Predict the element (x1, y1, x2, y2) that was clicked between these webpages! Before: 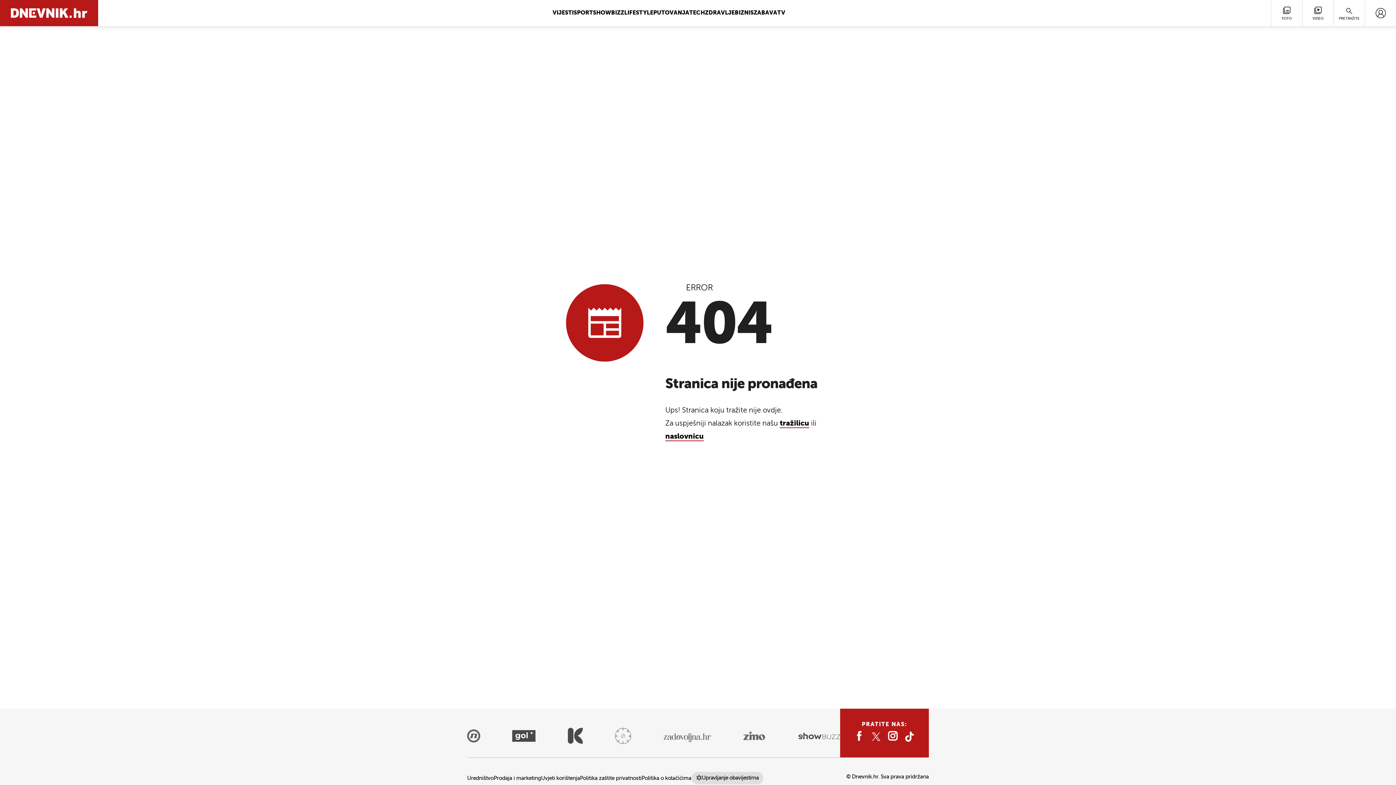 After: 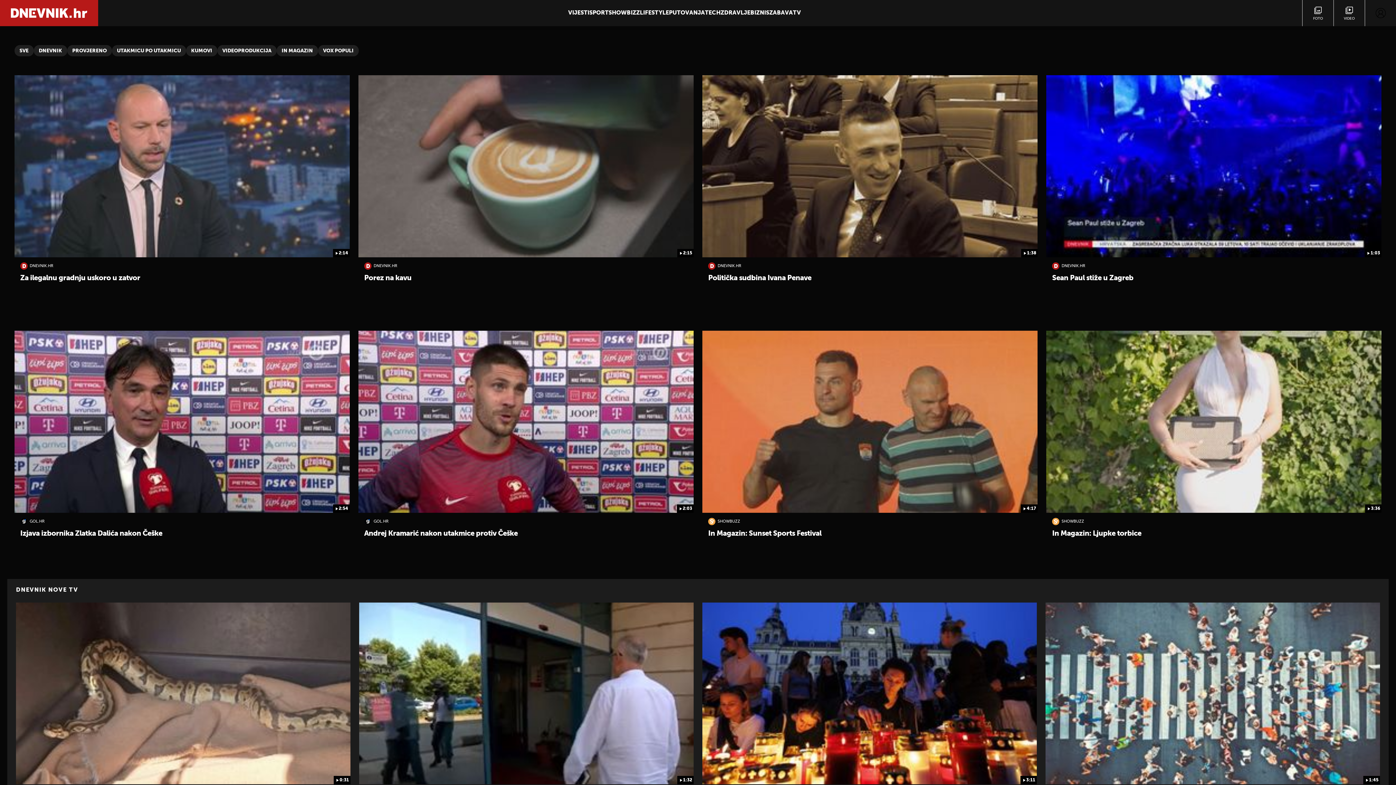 Action: bbox: (1302, 0, 1333, 26) label: VIDEO